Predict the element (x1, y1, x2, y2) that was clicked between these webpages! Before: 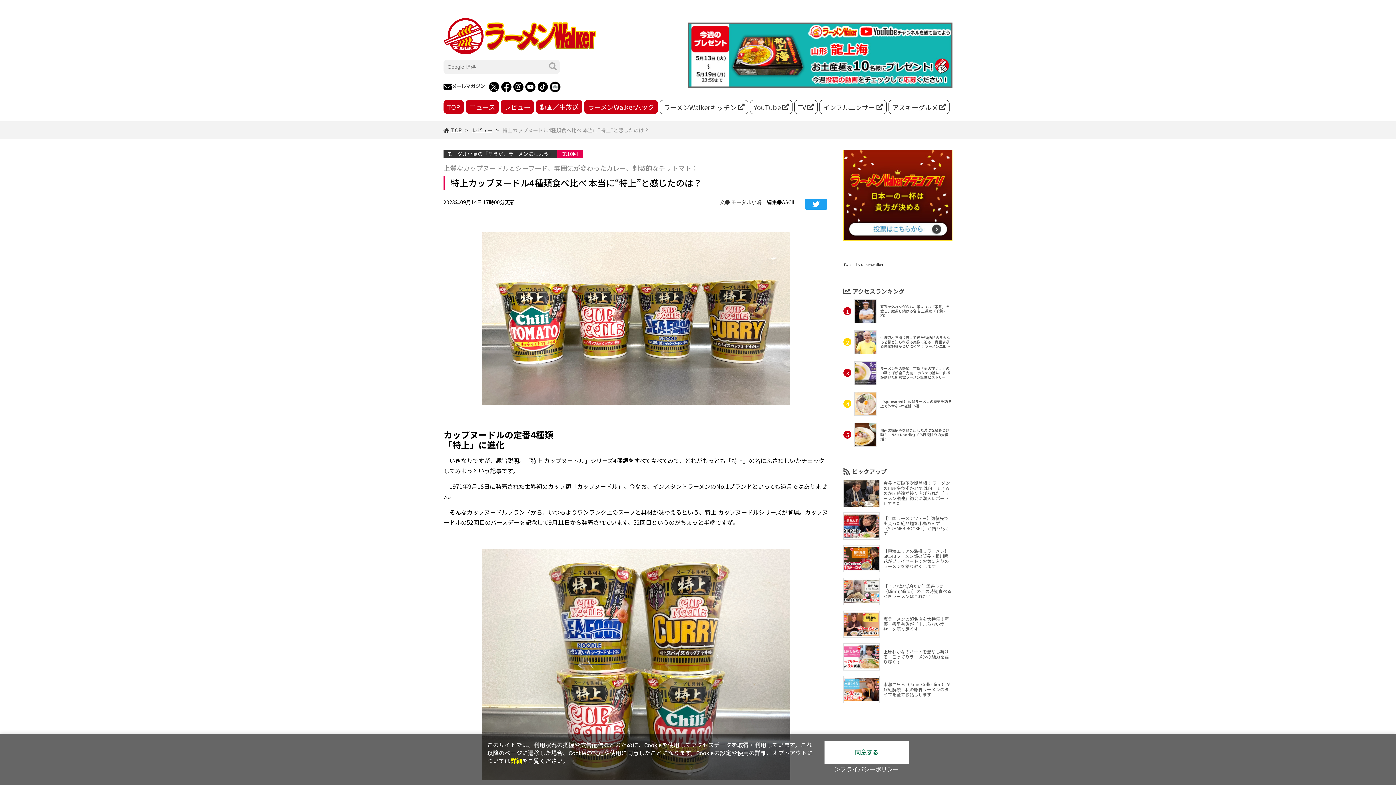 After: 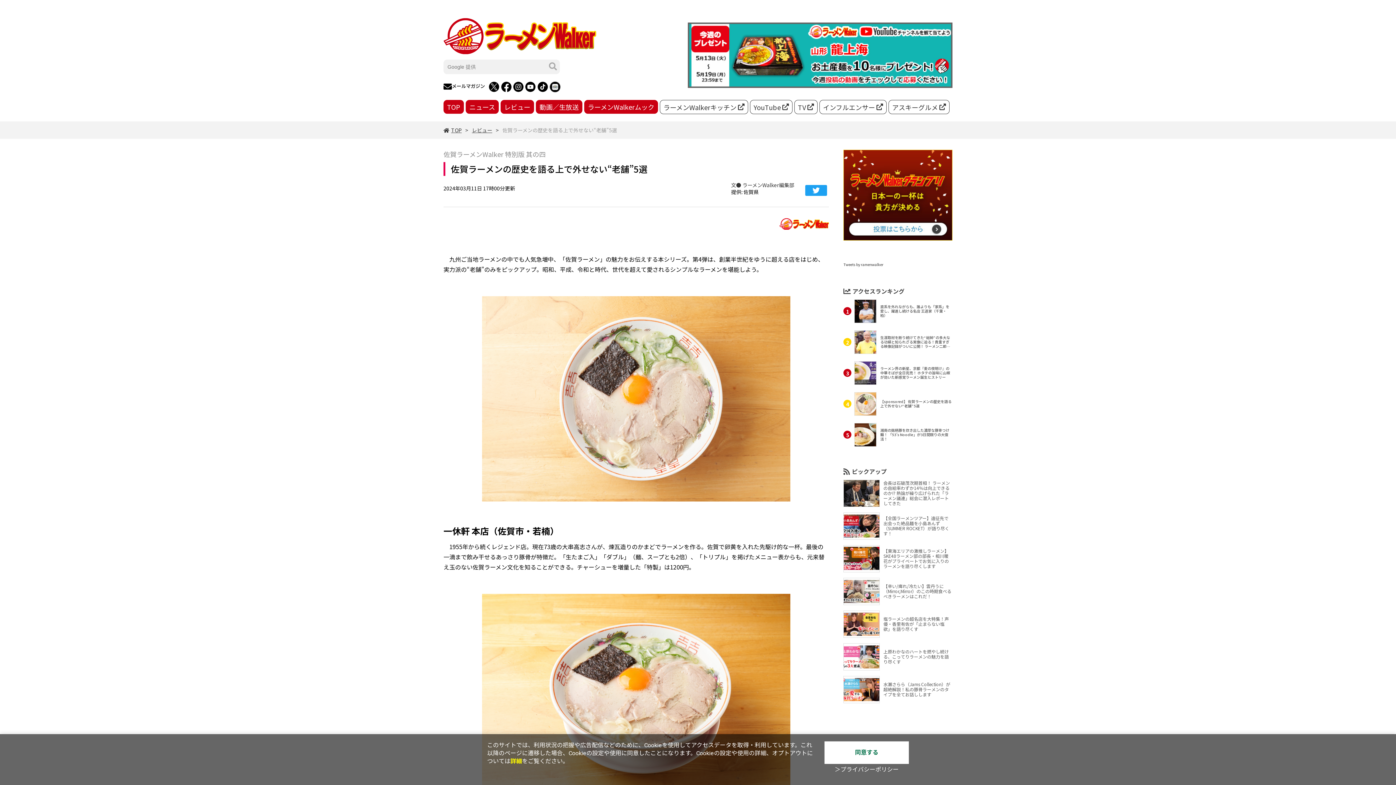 Action: label: 【sponsored】 佐賀ラーメンの歴史を語る上で外せない“老舗”5選 bbox: (843, 392, 952, 415)